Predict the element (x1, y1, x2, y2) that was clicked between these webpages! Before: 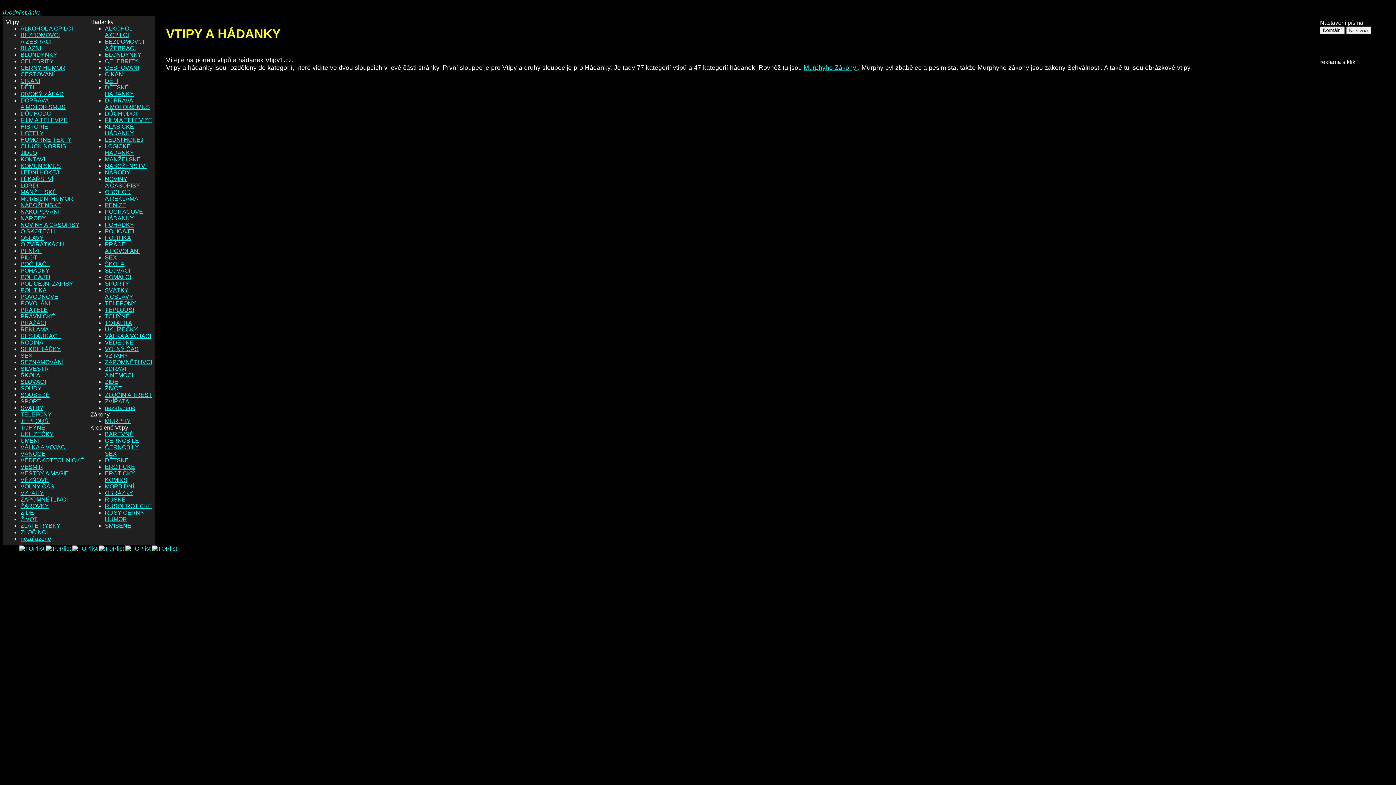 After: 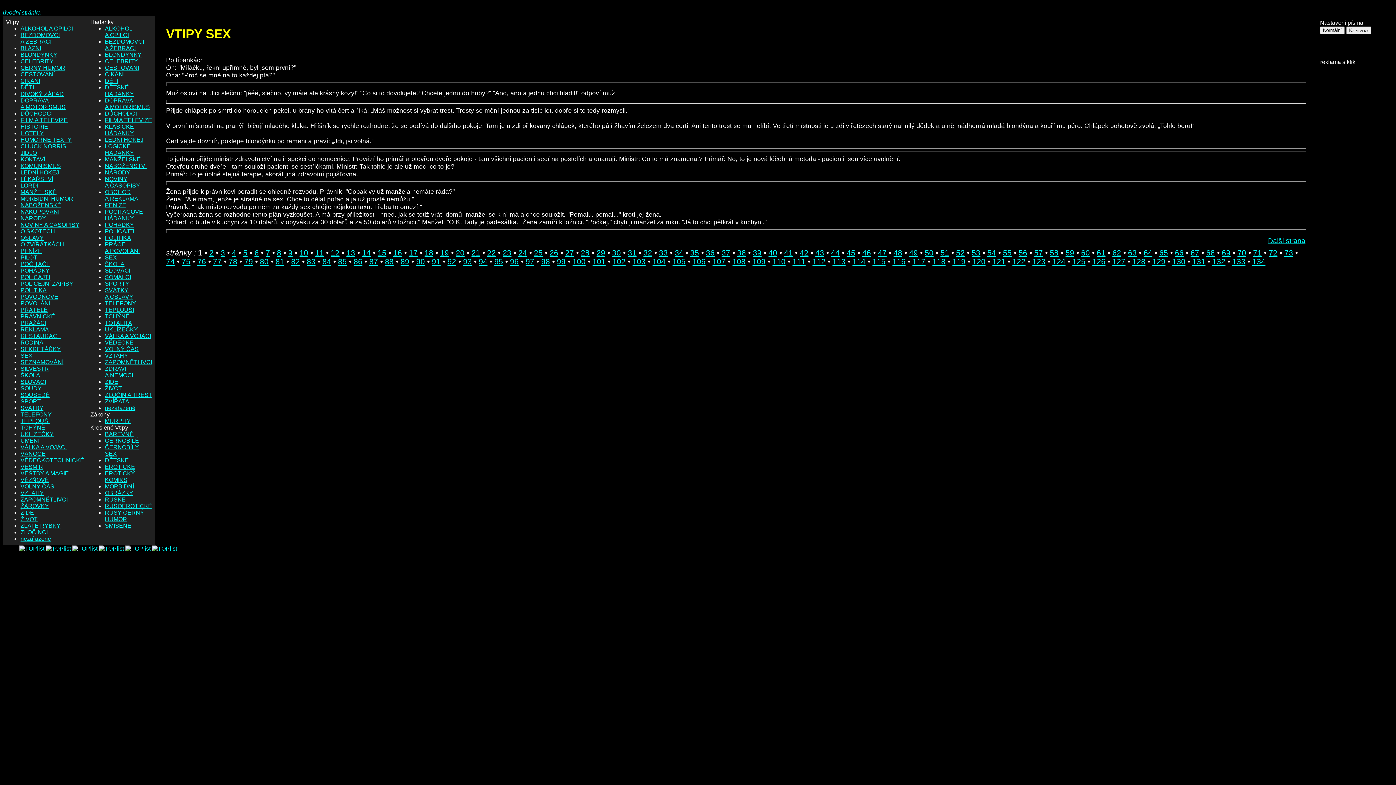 Action: label: SEX bbox: (20, 352, 32, 358)